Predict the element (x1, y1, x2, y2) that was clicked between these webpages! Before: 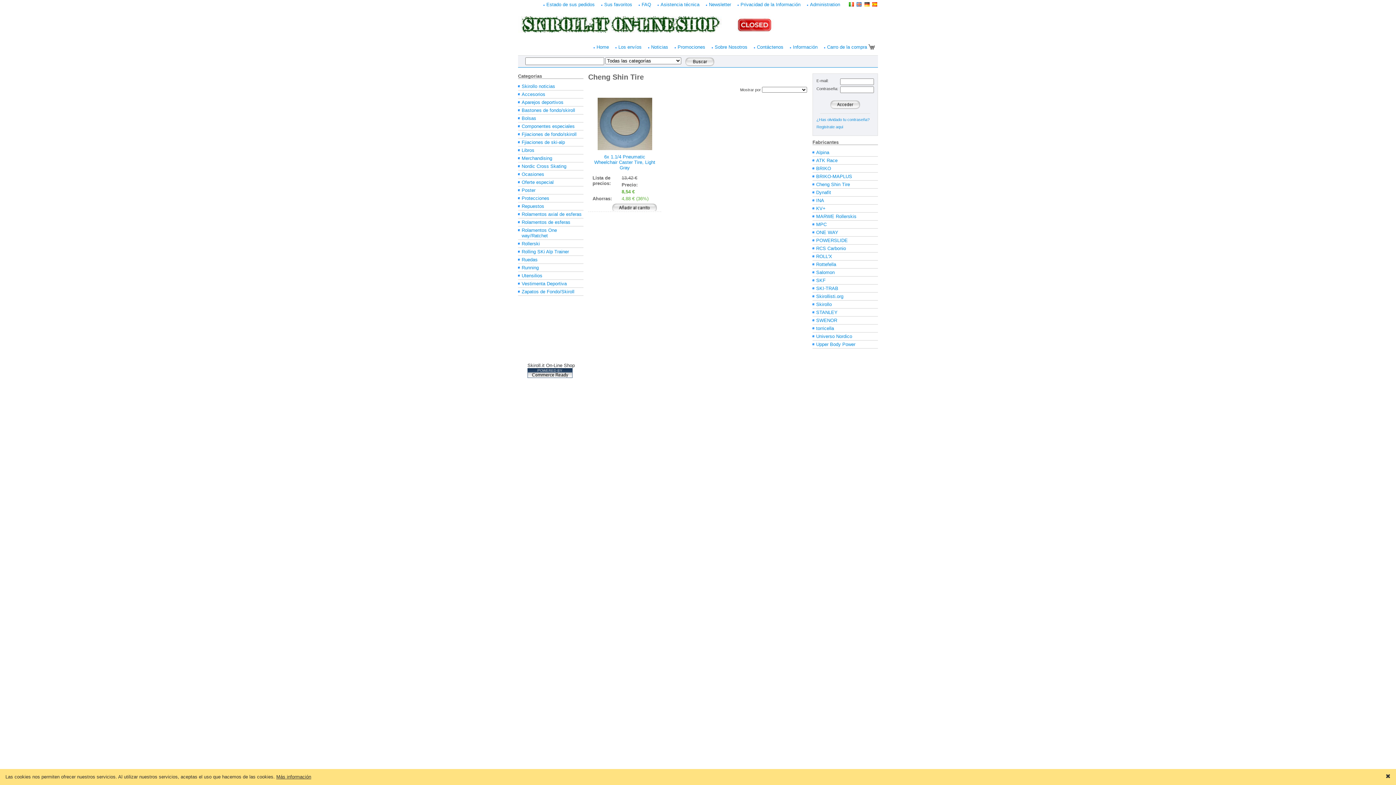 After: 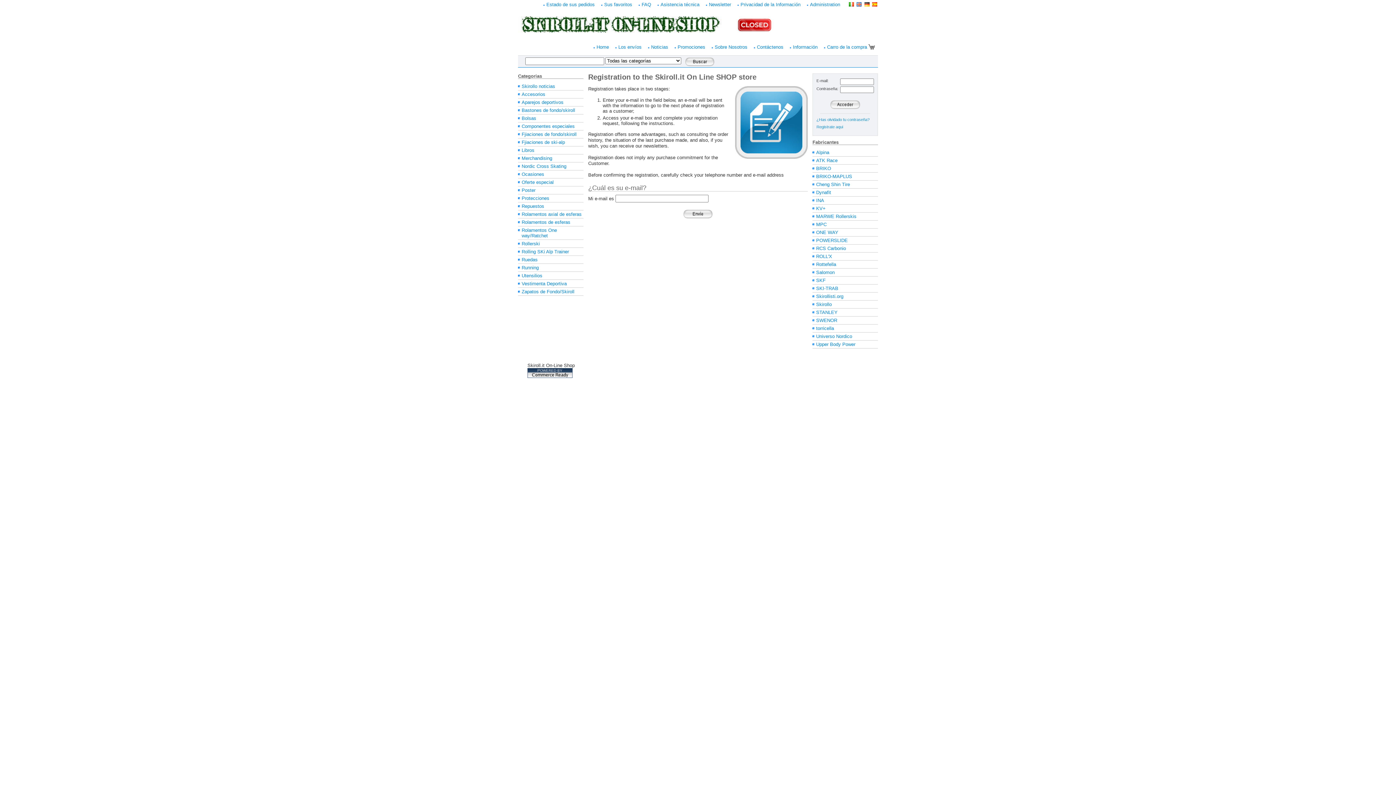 Action: label: Registrate aqui bbox: (816, 124, 843, 128)